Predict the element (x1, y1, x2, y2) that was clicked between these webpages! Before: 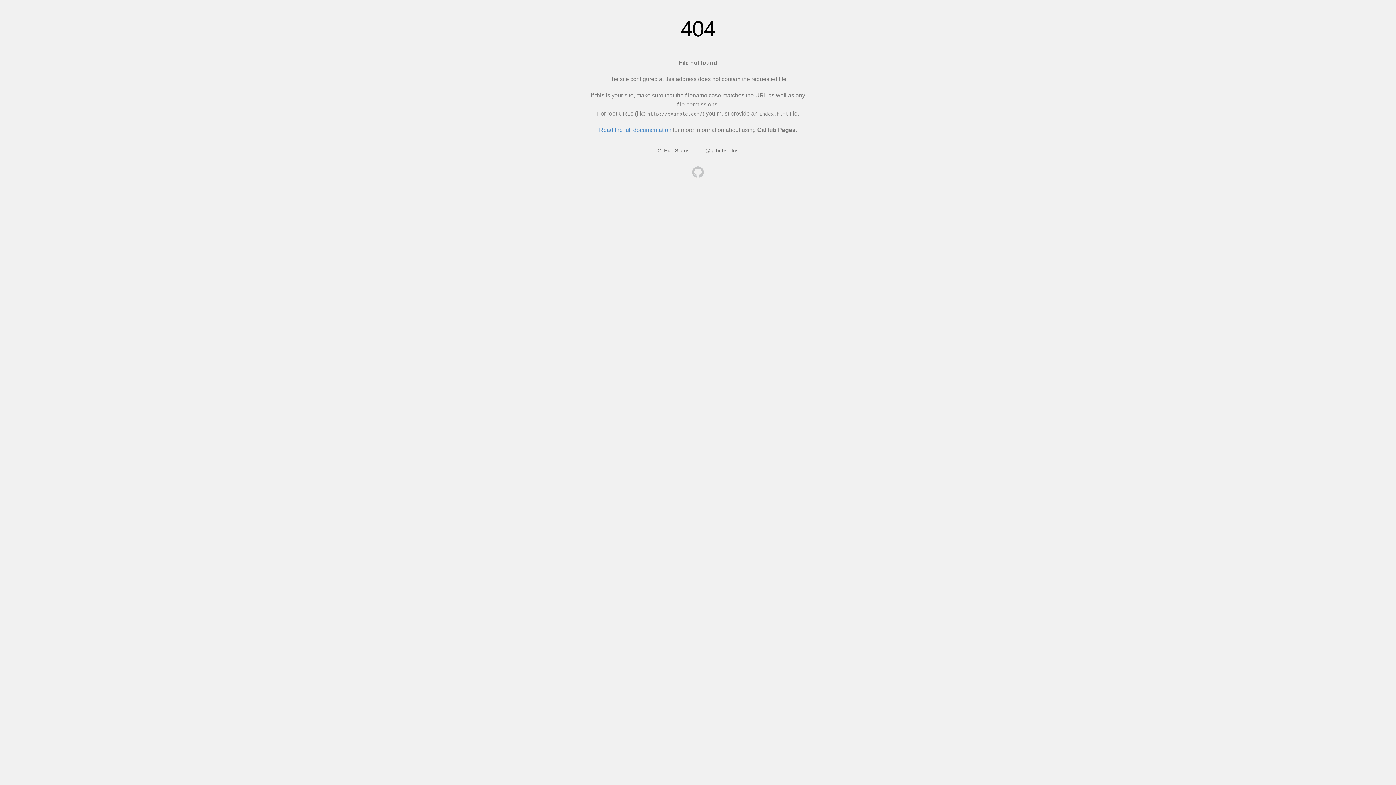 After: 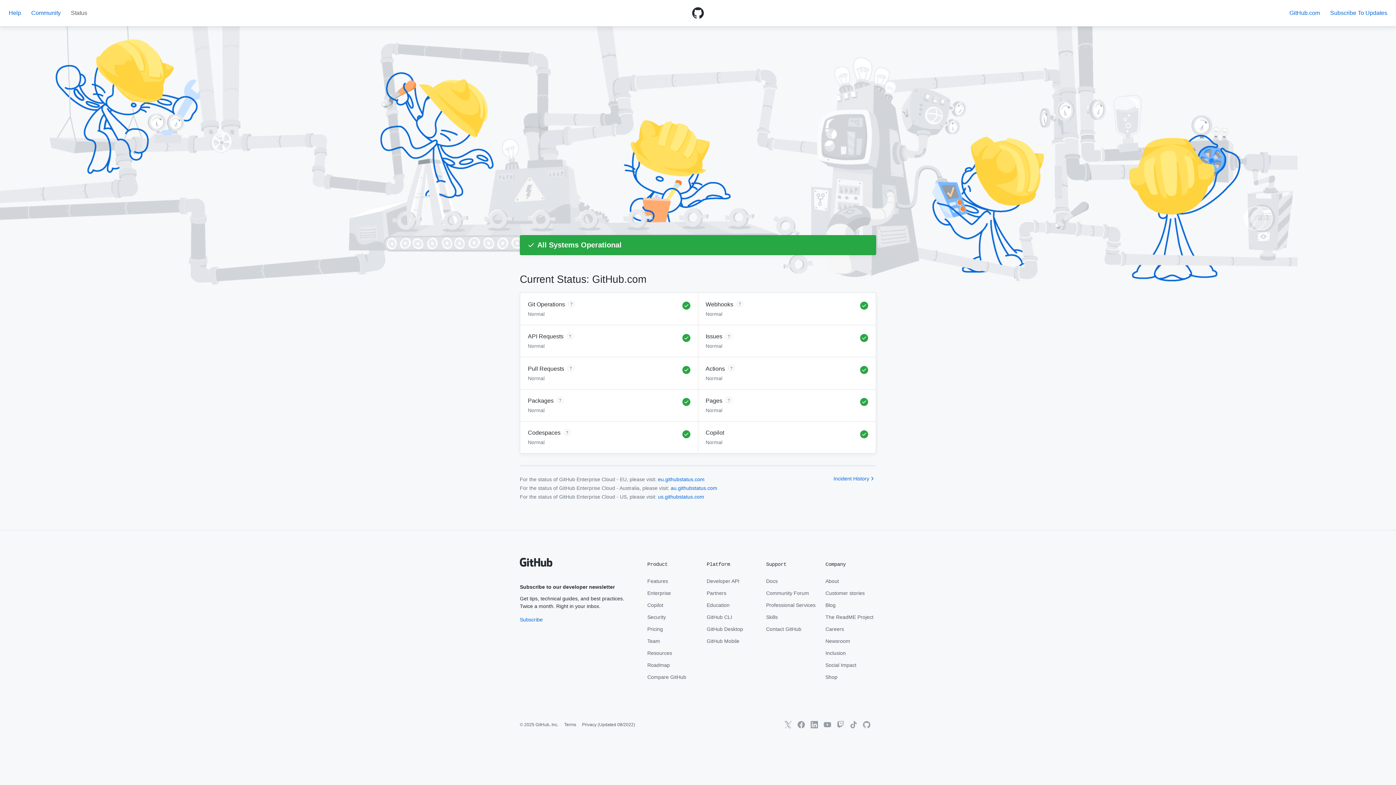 Action: bbox: (657, 147, 689, 153) label: GitHub Status